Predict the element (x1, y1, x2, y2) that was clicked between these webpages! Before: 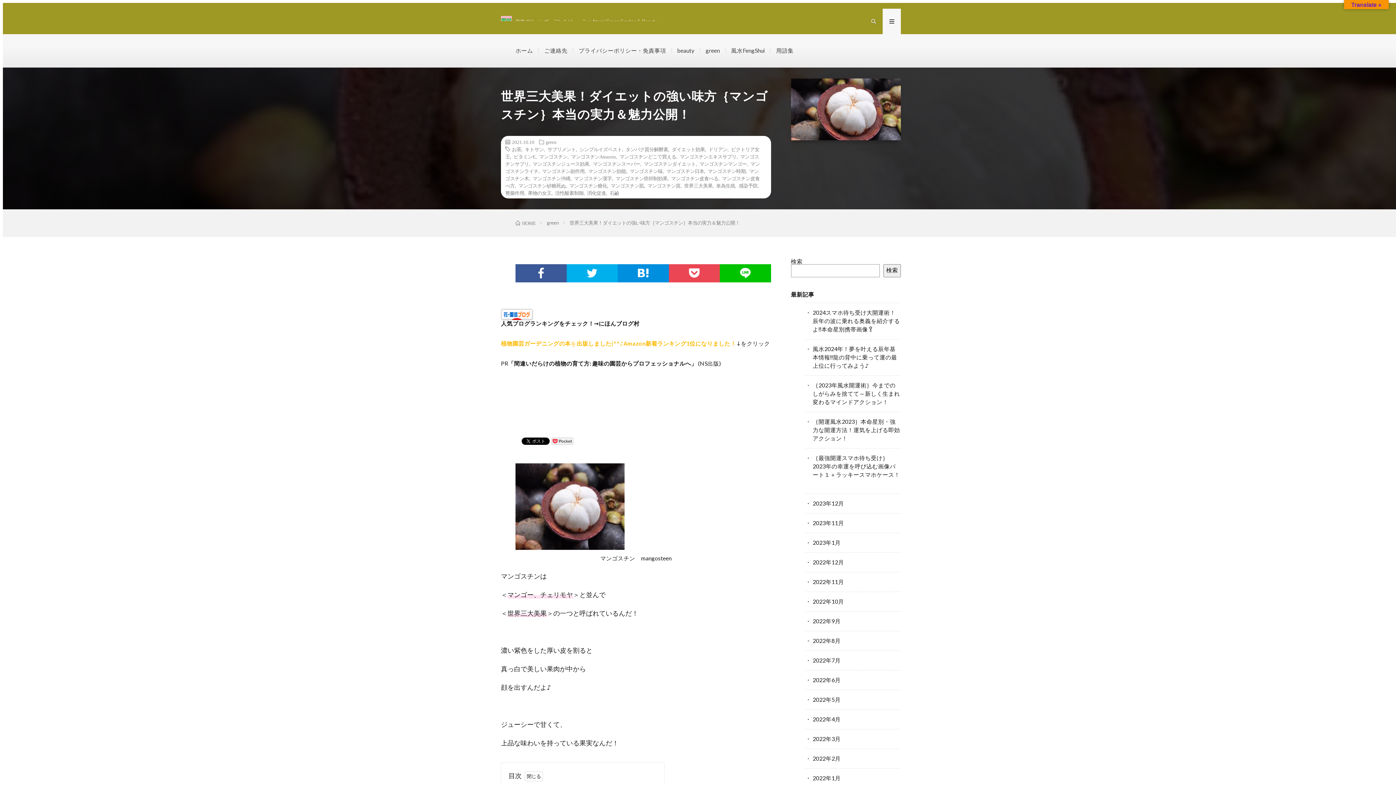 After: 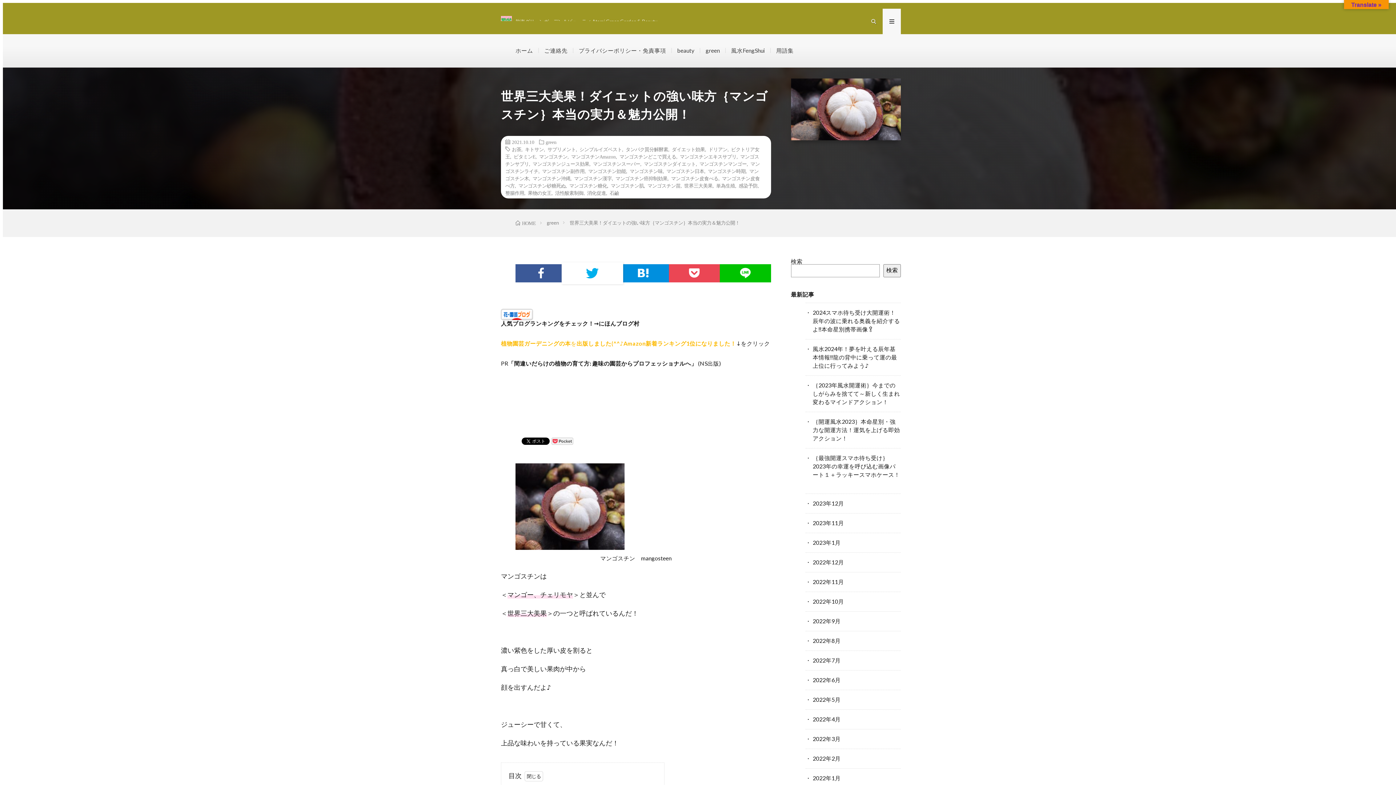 Action: bbox: (566, 264, 617, 282)